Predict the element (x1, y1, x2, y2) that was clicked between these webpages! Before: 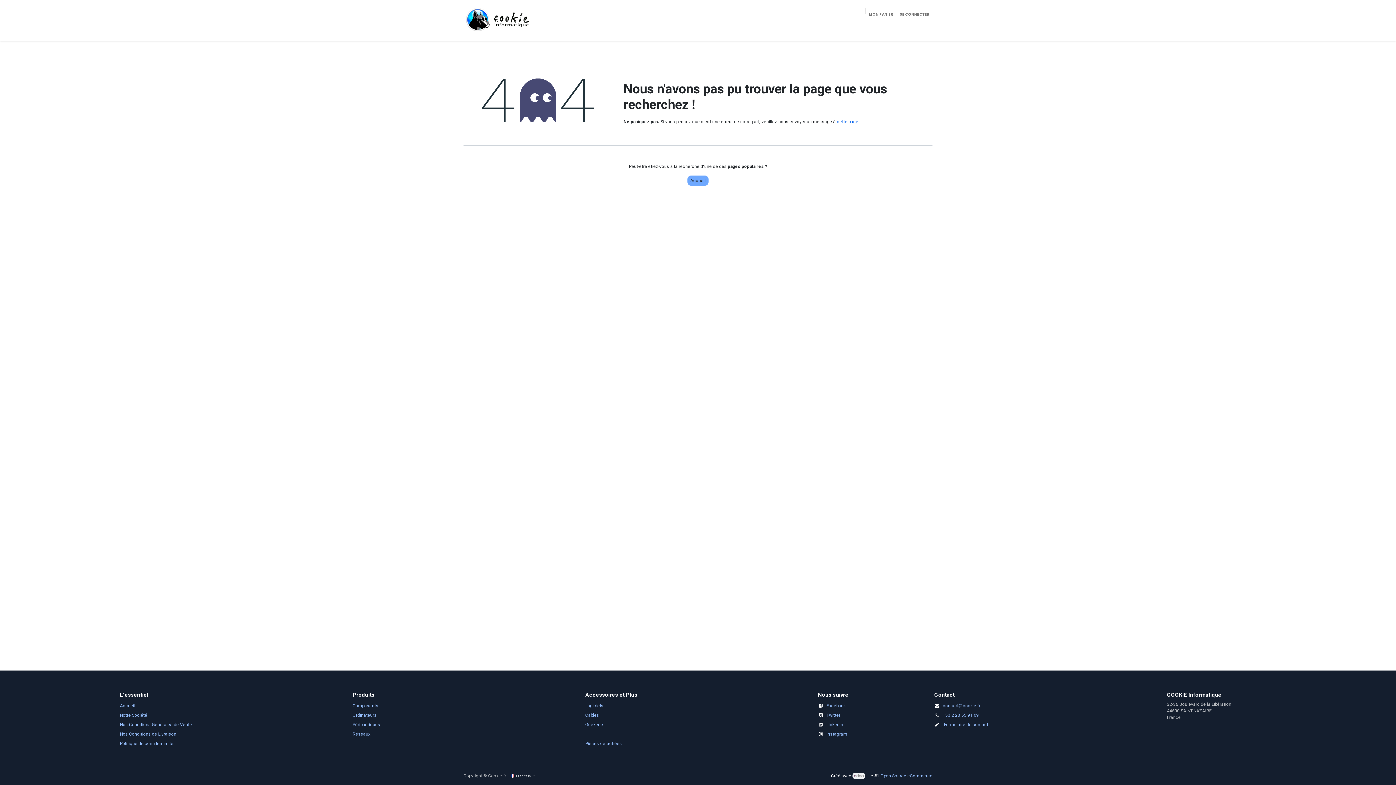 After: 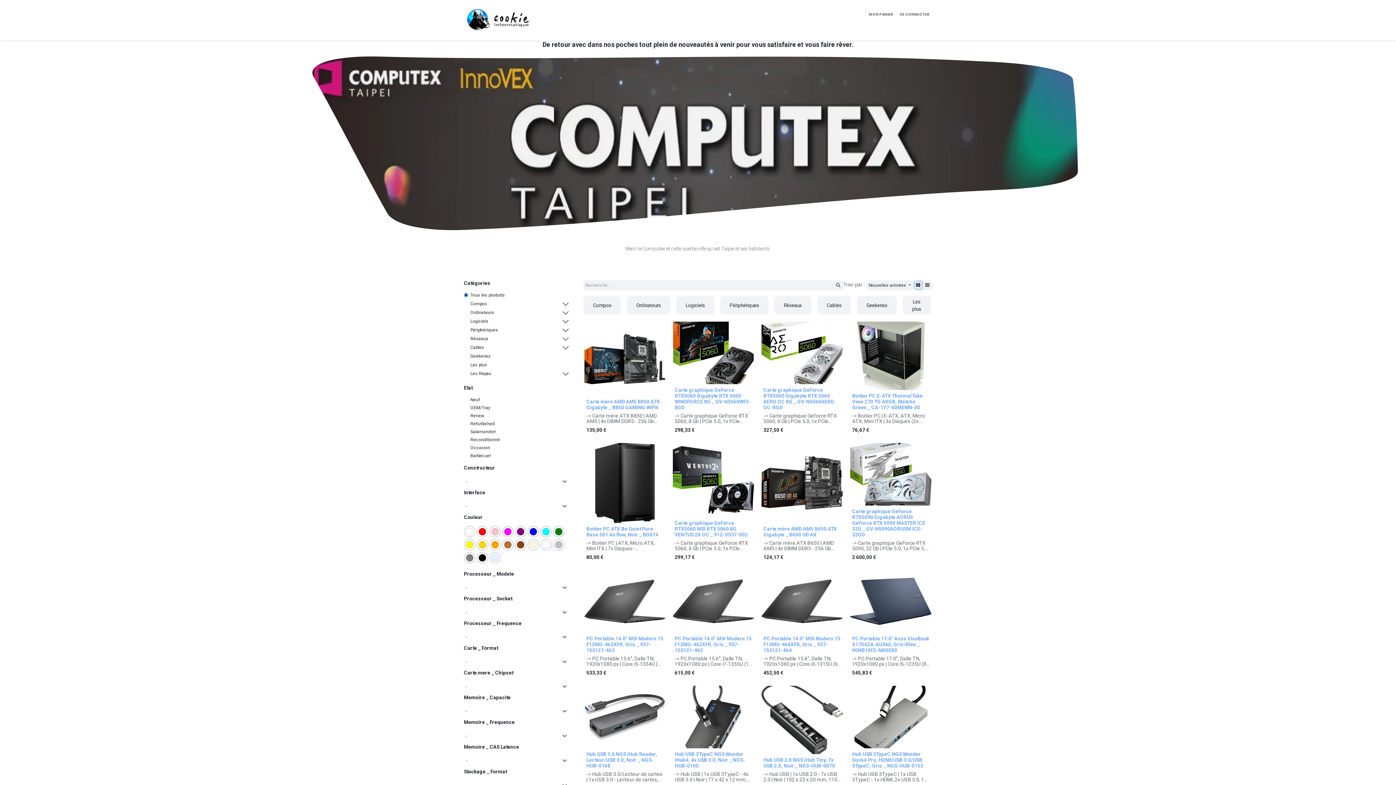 Action: bbox: (687, 175, 708, 185) label: Accueil